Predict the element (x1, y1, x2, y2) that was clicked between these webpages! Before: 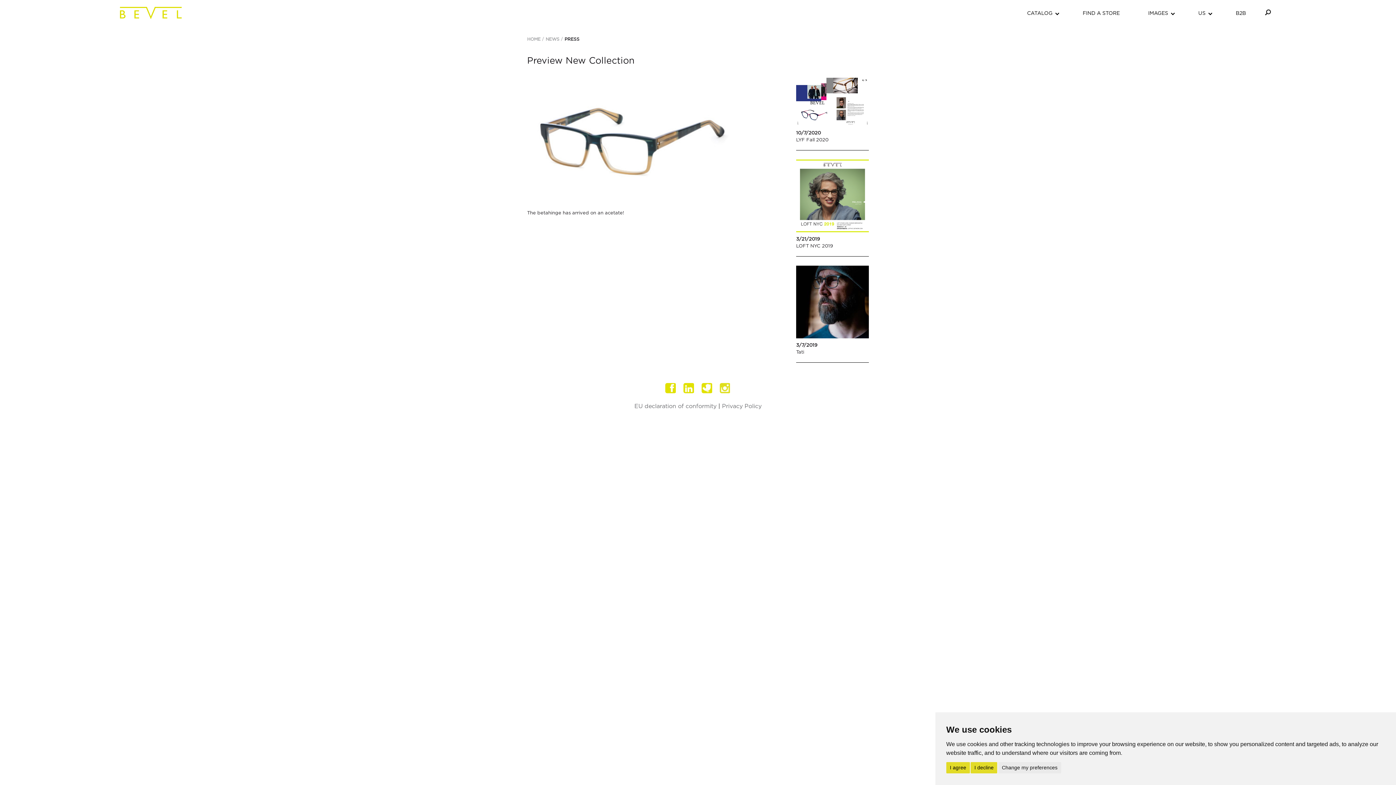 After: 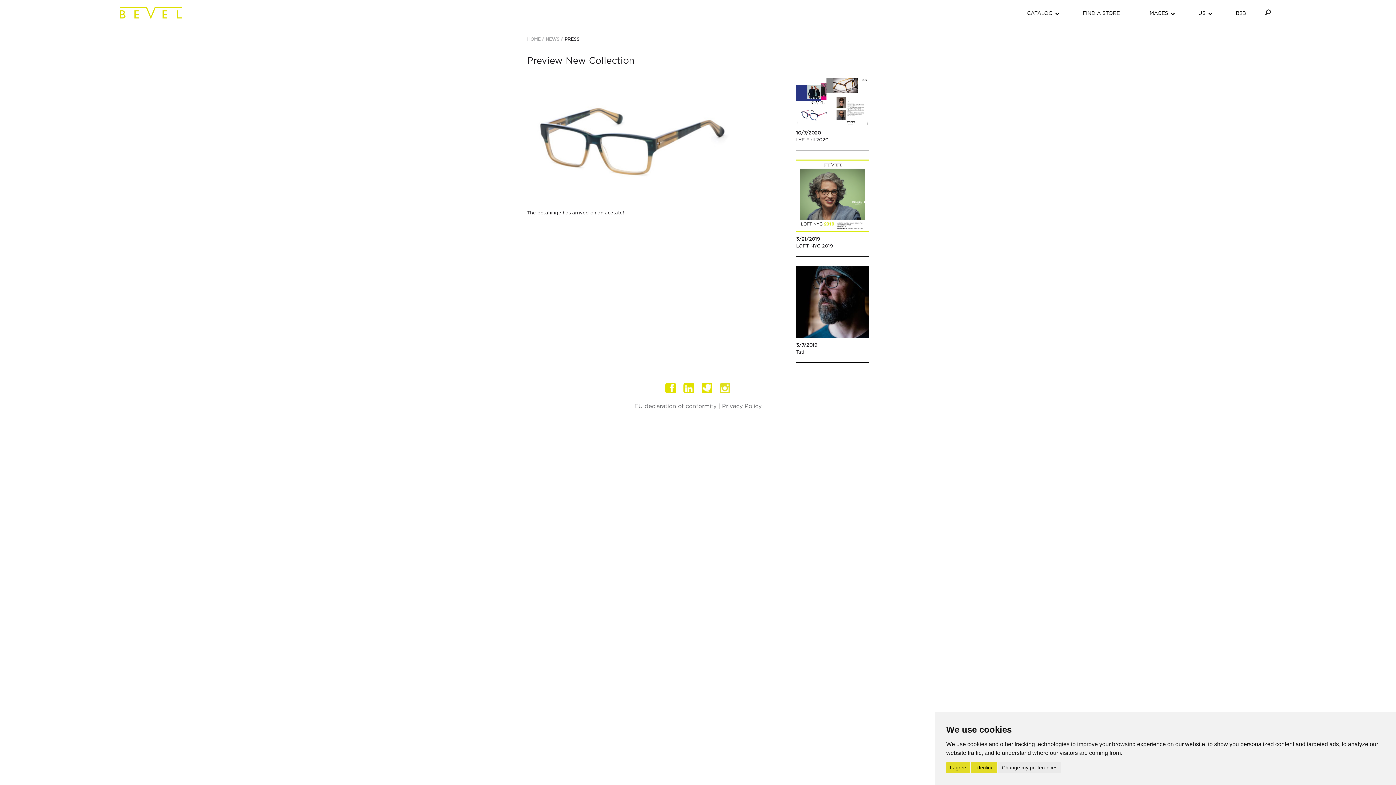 Action: bbox: (683, 383, 694, 393) label: divnkedIn